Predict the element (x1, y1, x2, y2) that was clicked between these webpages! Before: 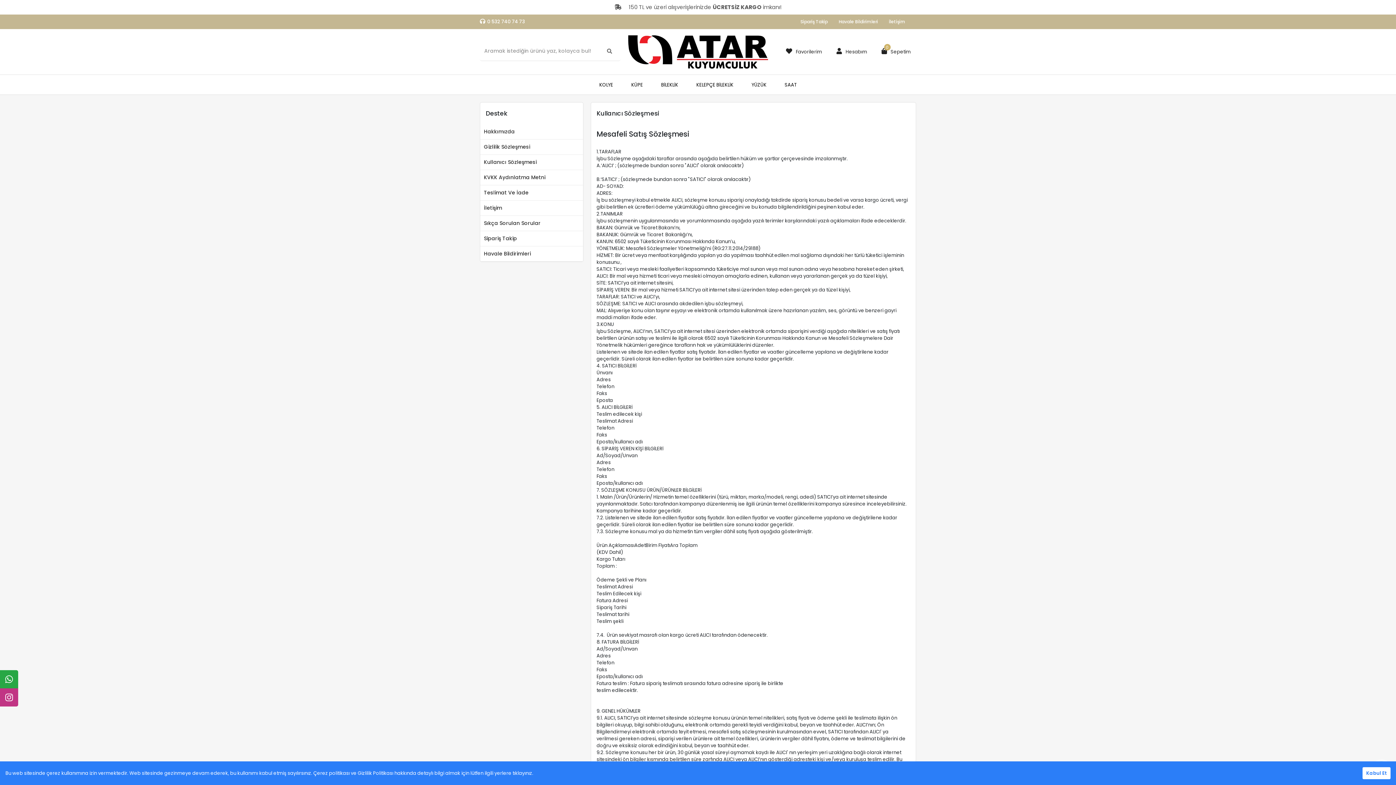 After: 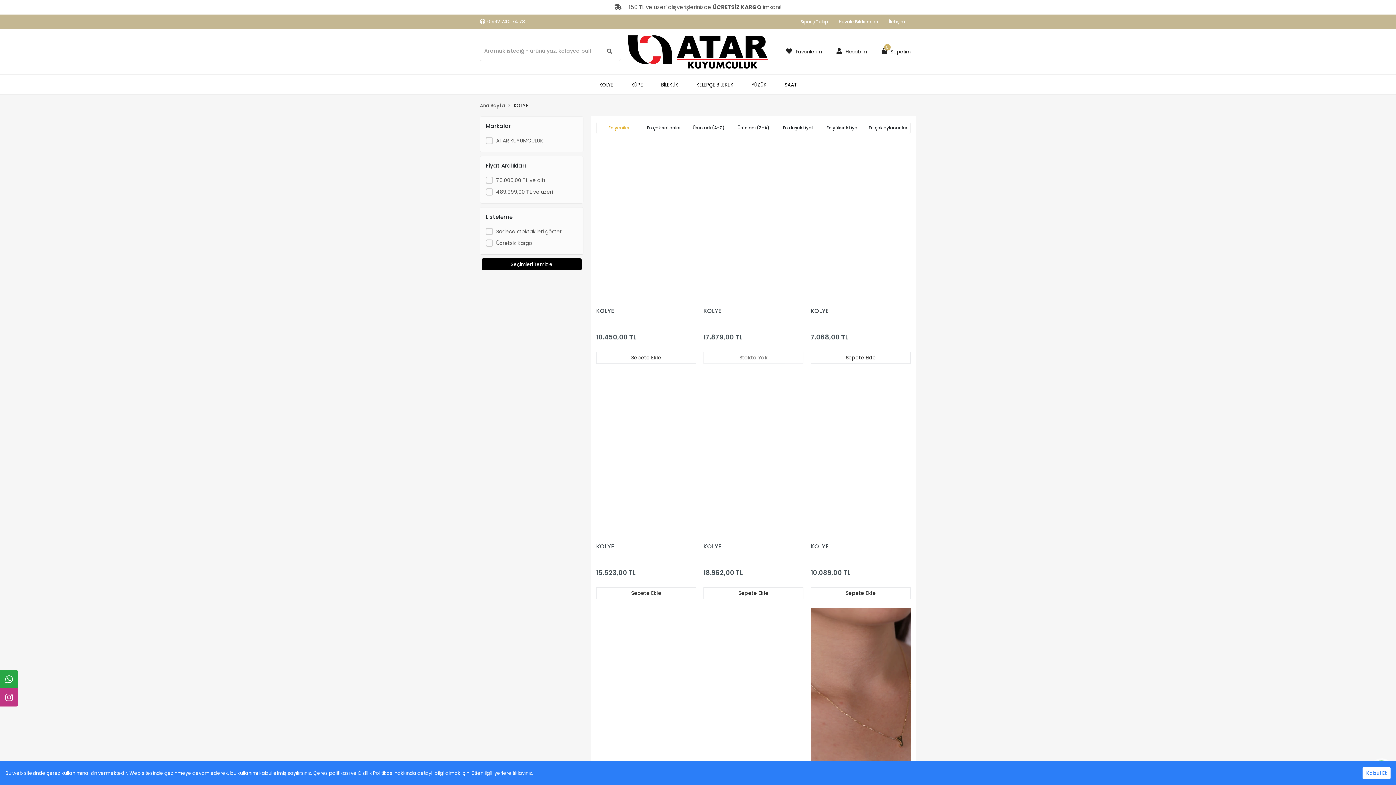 Action: label: KOLYE bbox: (590, 74, 622, 95)